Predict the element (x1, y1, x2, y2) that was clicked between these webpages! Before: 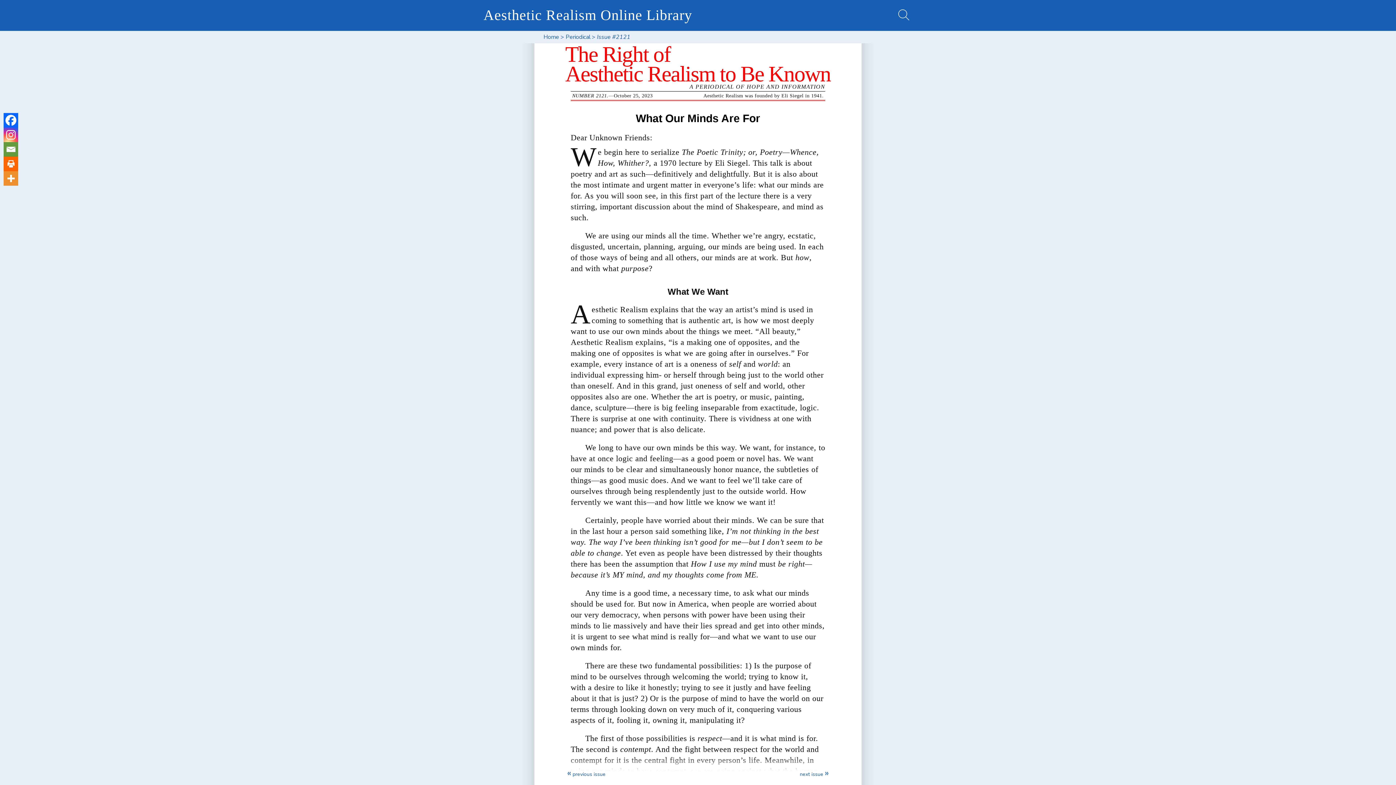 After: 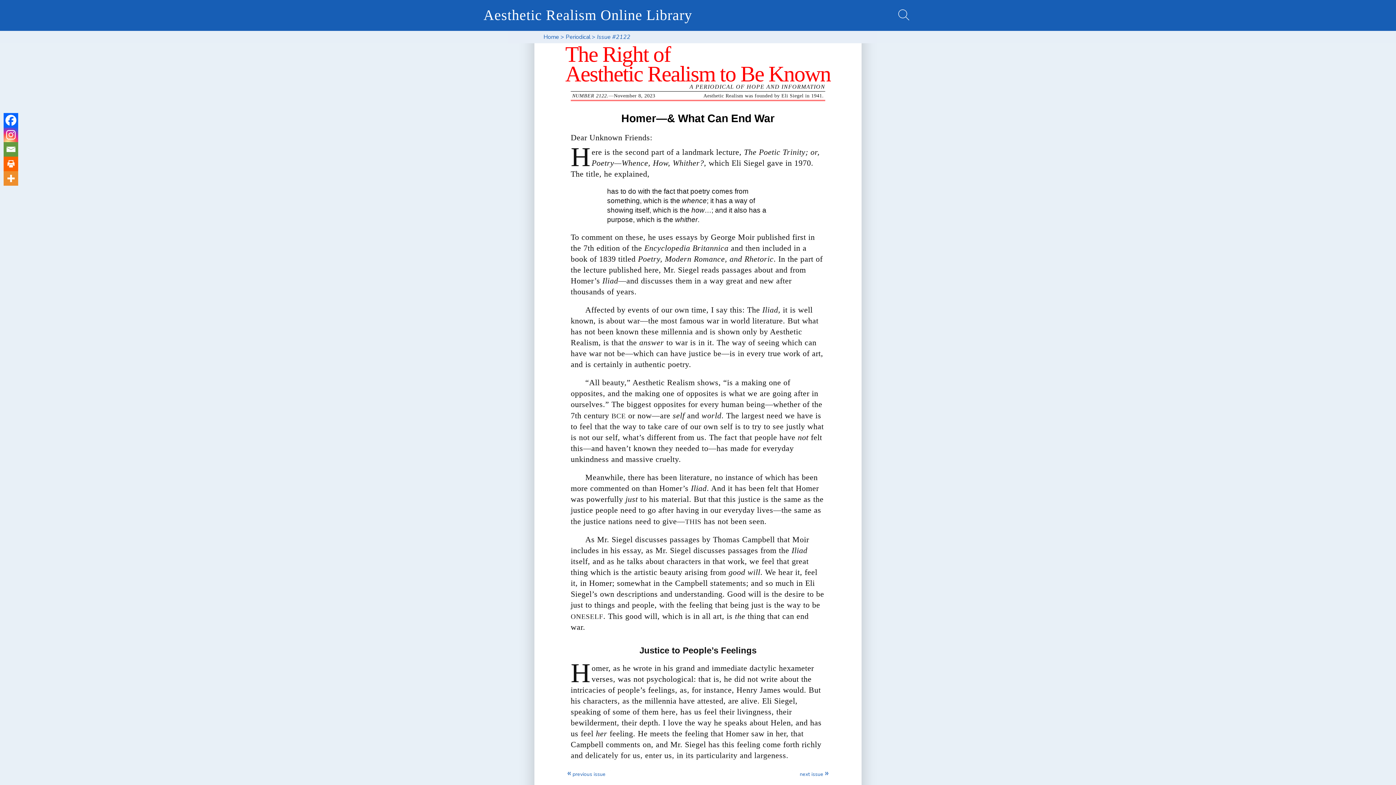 Action: label: next issue » bbox: (800, 771, 829, 778)